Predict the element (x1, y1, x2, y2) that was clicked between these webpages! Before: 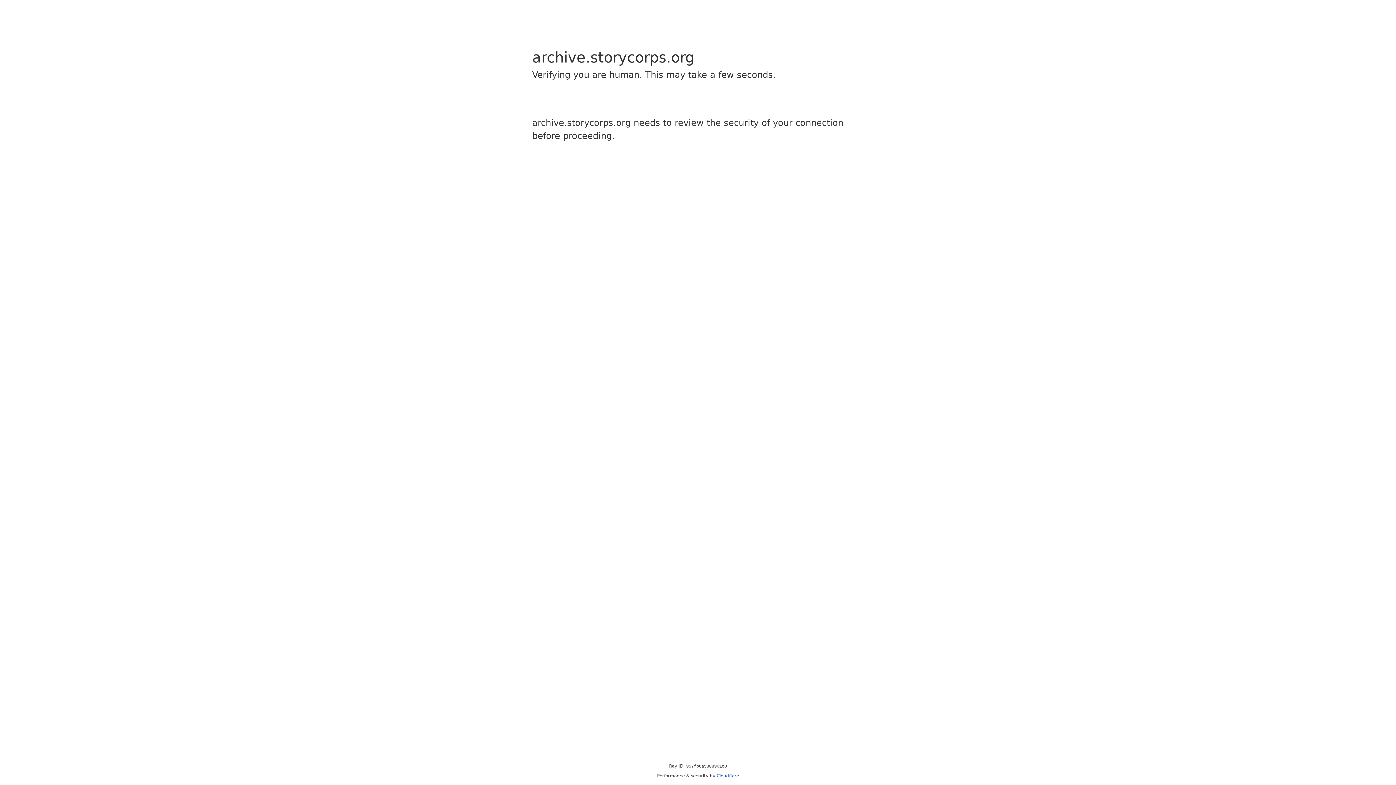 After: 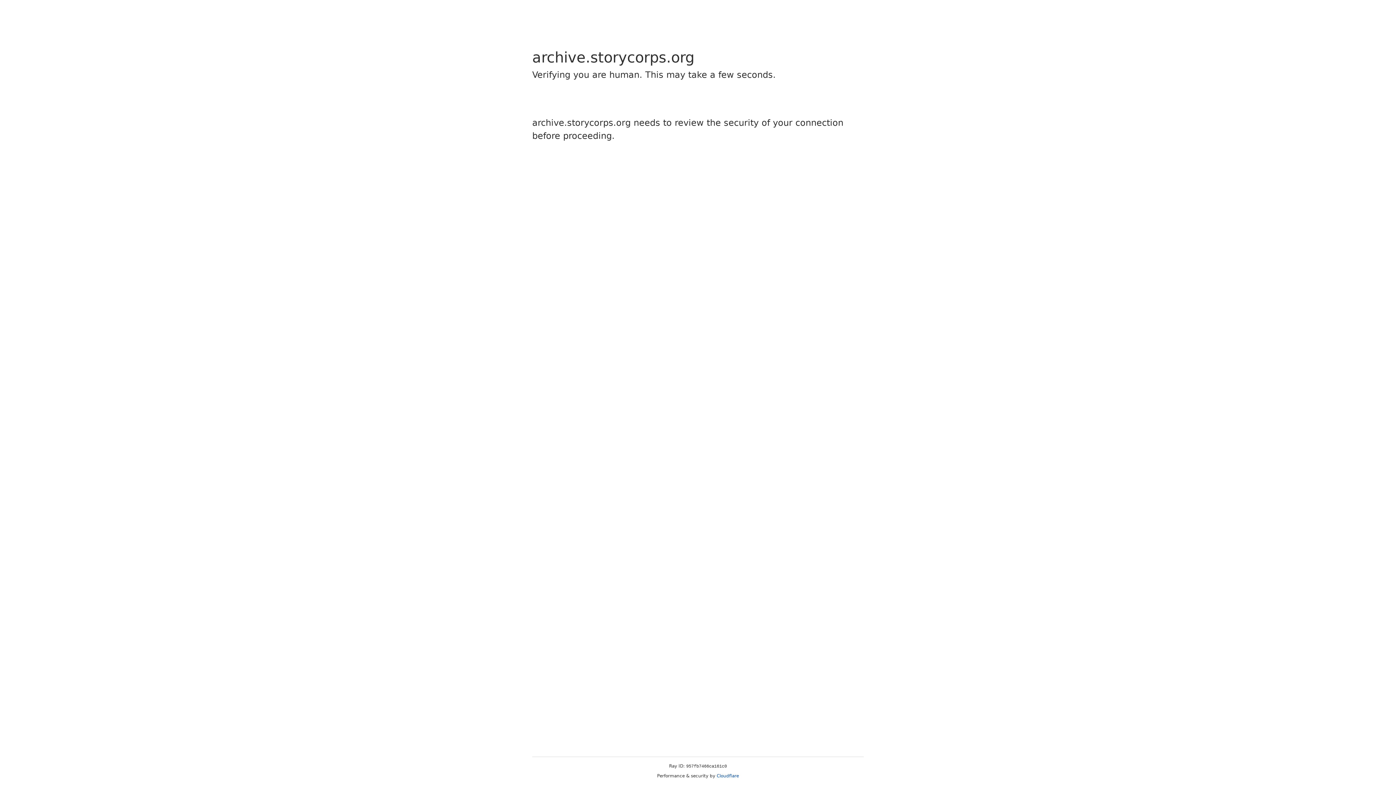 Action: bbox: (716, 773, 739, 778) label: Cloudflare